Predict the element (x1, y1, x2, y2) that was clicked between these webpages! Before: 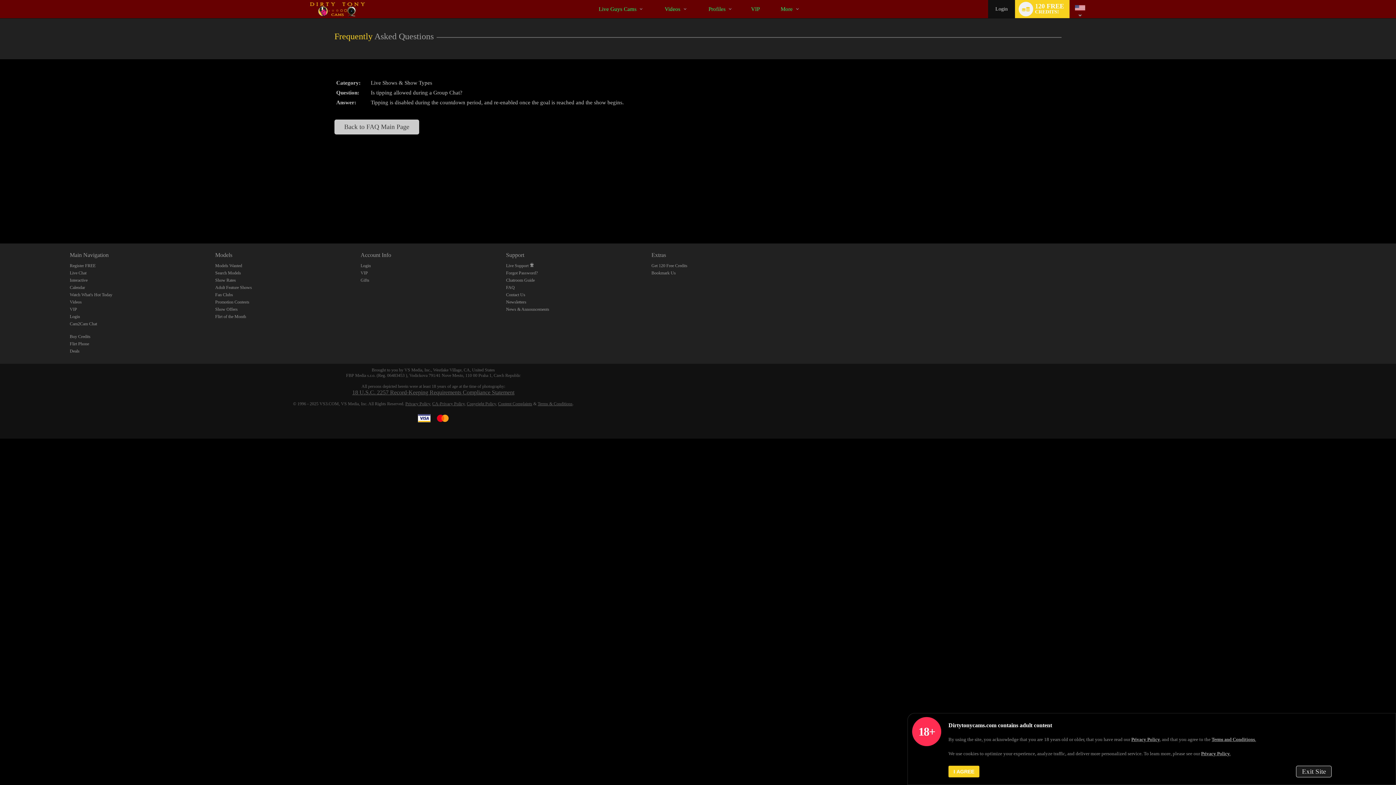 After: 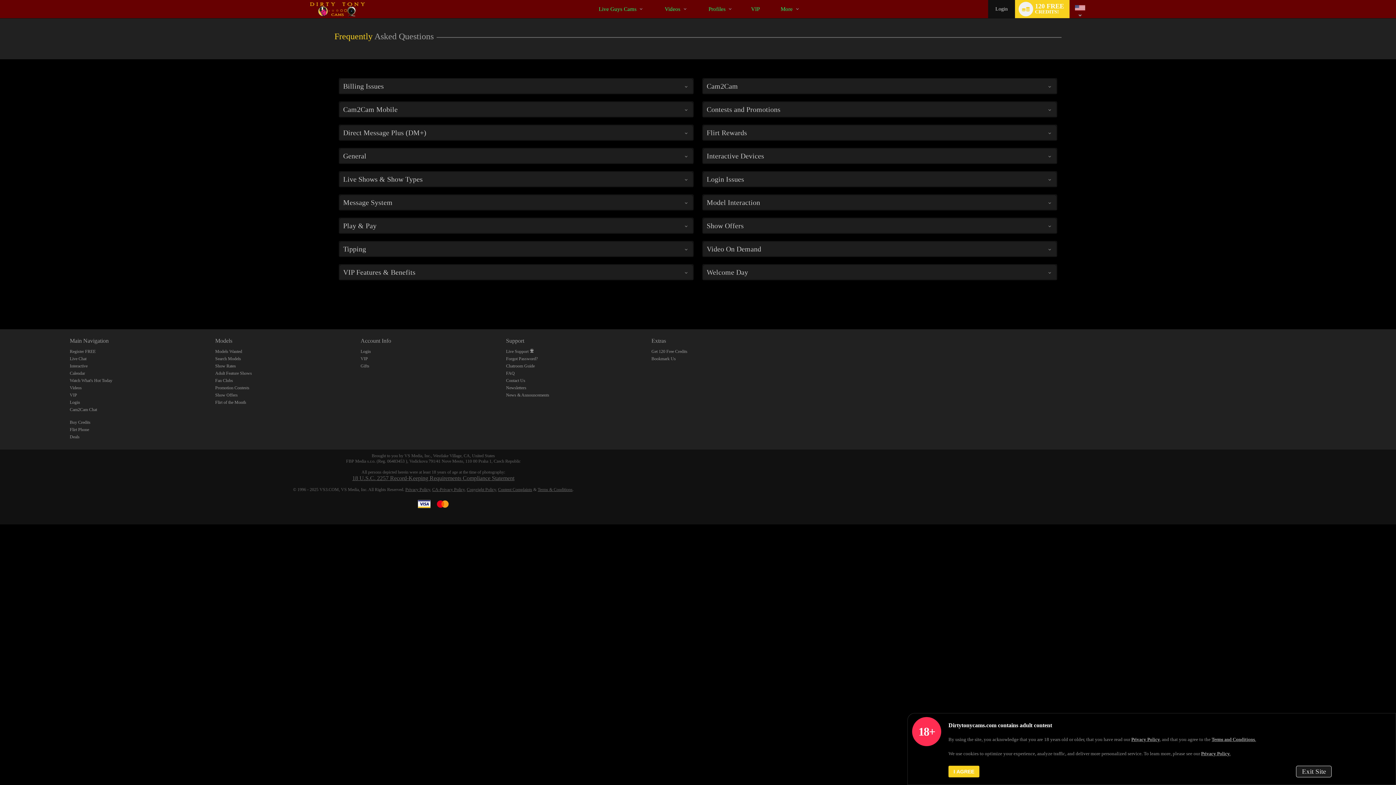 Action: bbox: (334, 119, 419, 134) label: Back to FAQ Main Page